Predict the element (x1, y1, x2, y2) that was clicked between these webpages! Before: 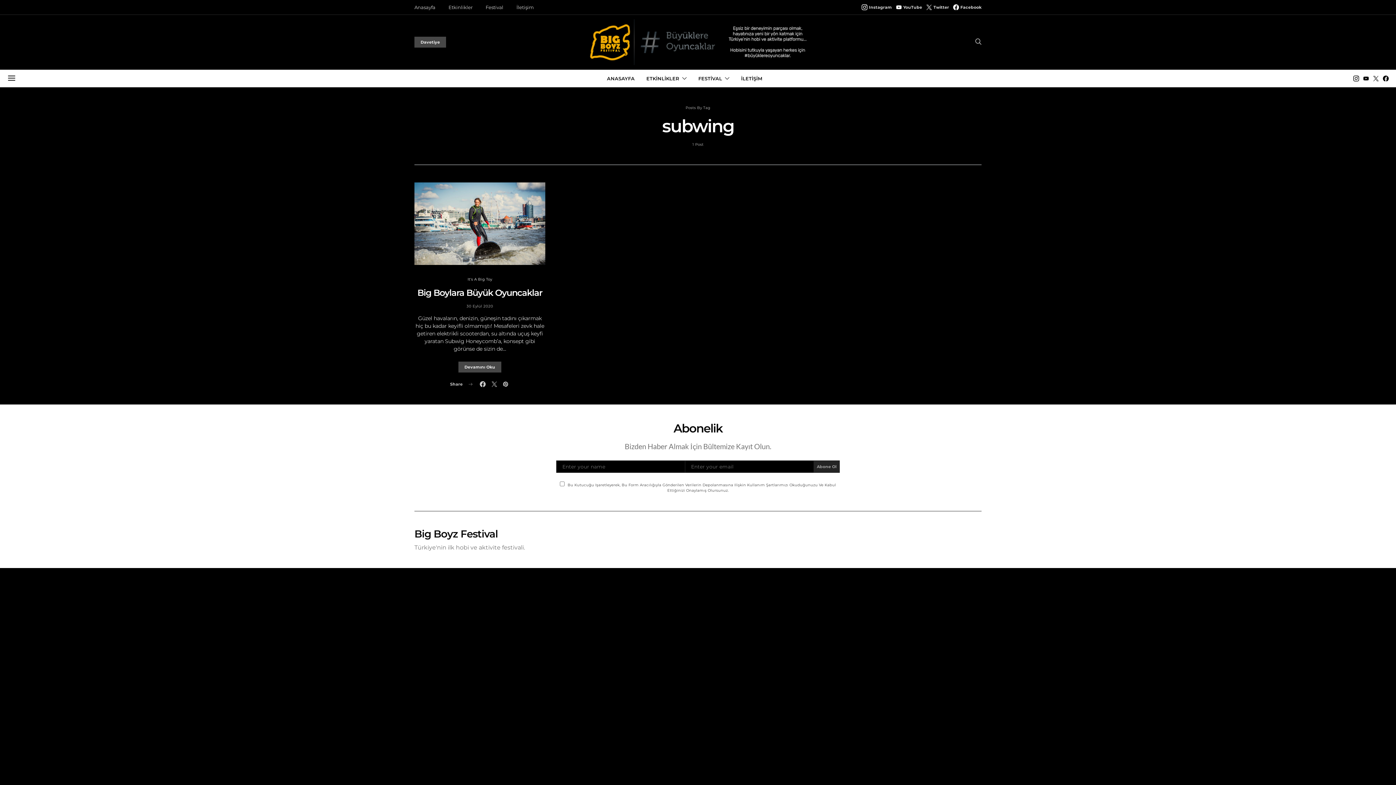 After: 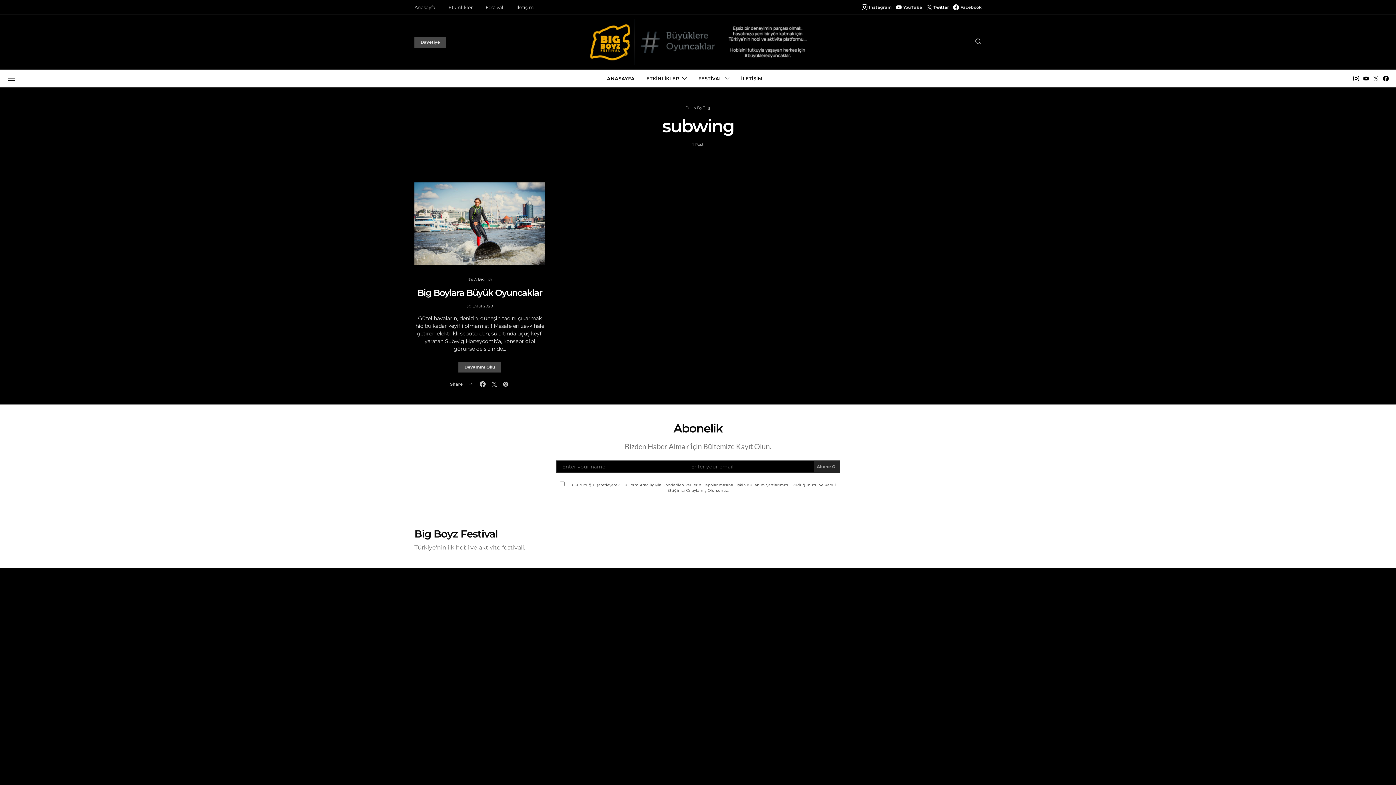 Action: label: Twitter bbox: (926, 4, 949, 10)